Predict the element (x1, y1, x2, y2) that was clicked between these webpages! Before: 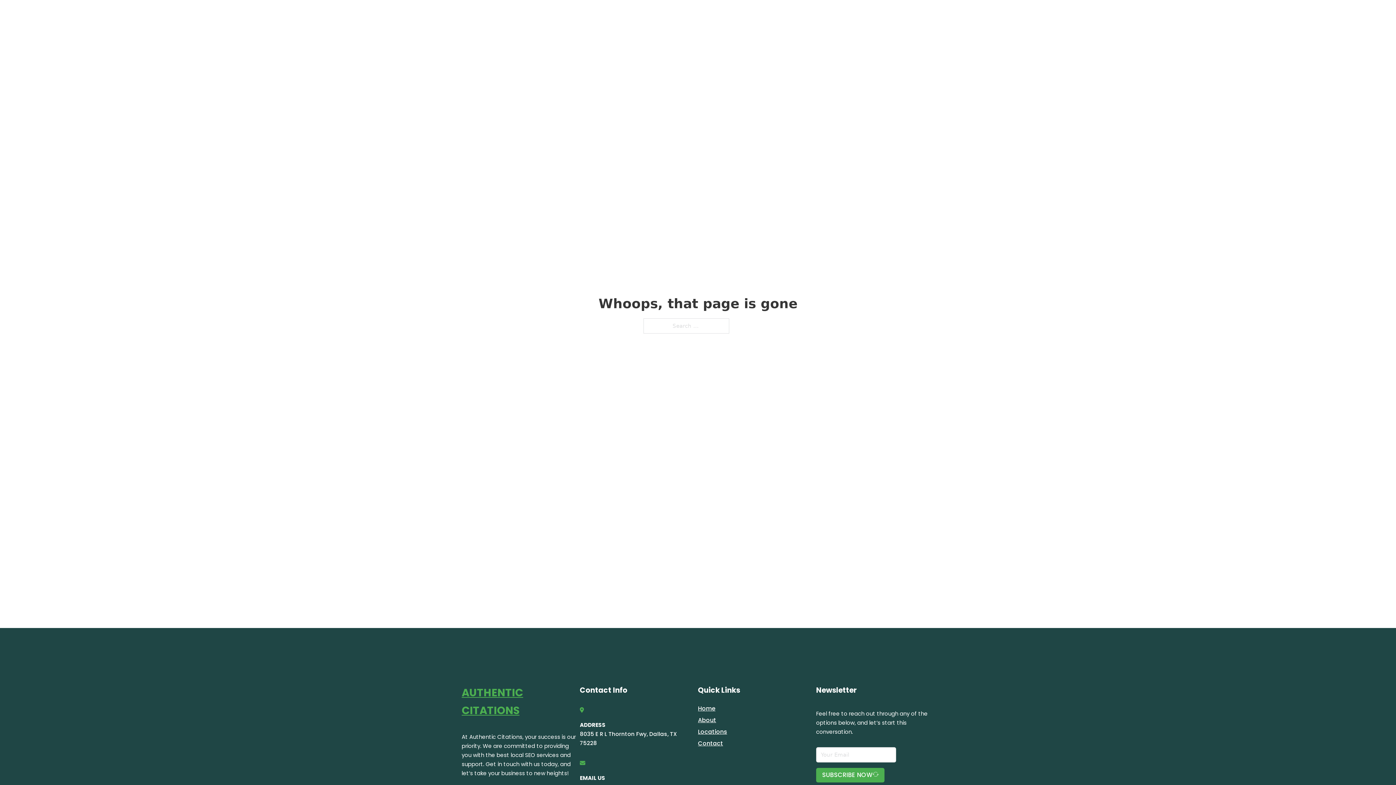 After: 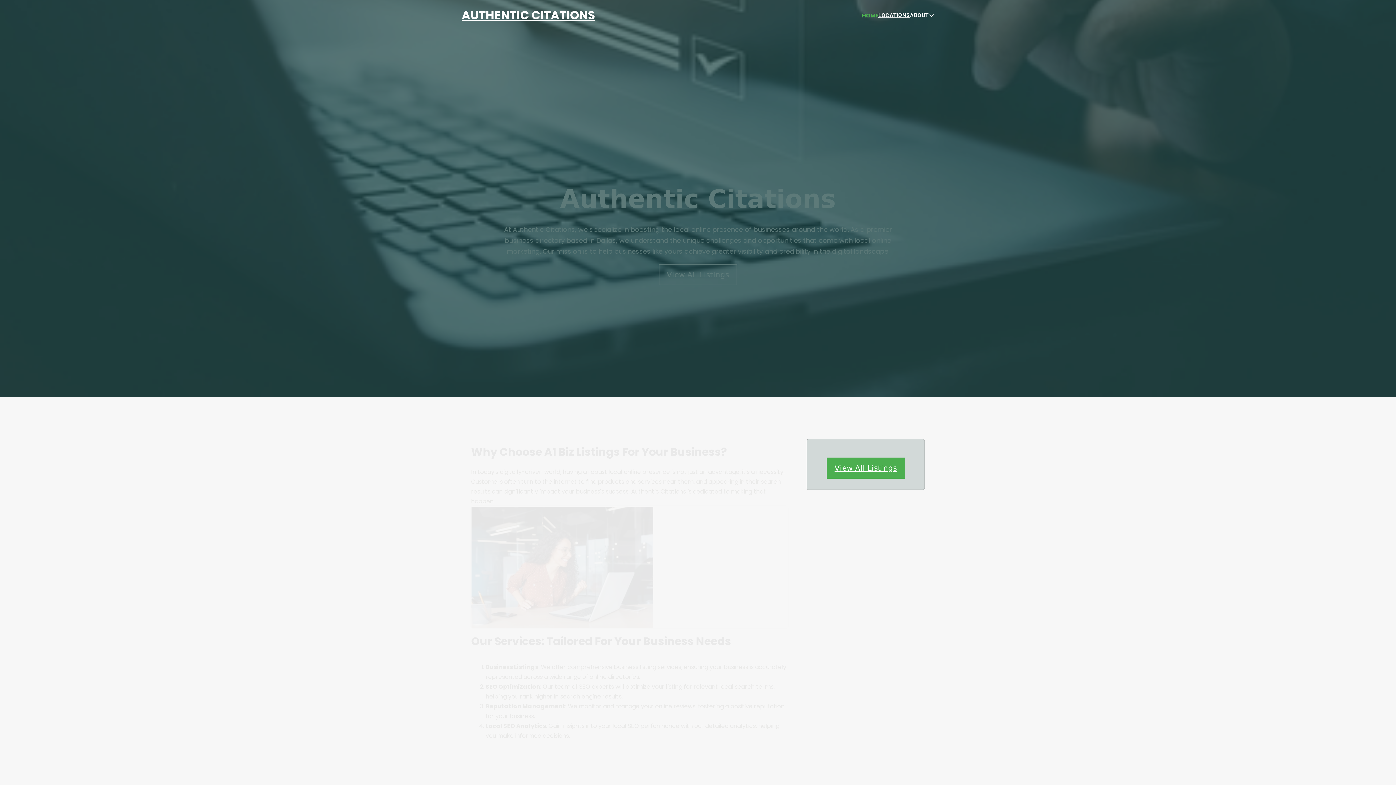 Action: bbox: (862, 10, 878, 19) label: HOME